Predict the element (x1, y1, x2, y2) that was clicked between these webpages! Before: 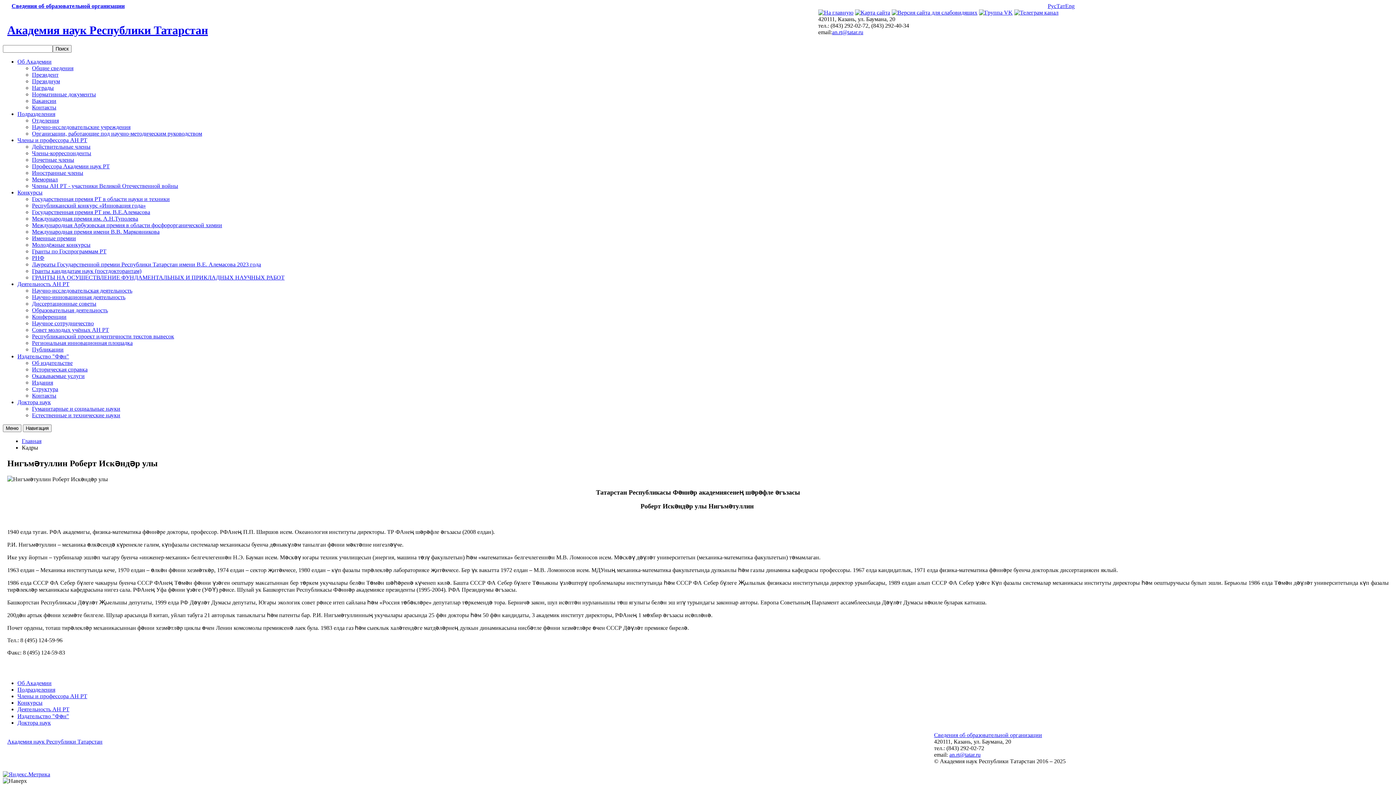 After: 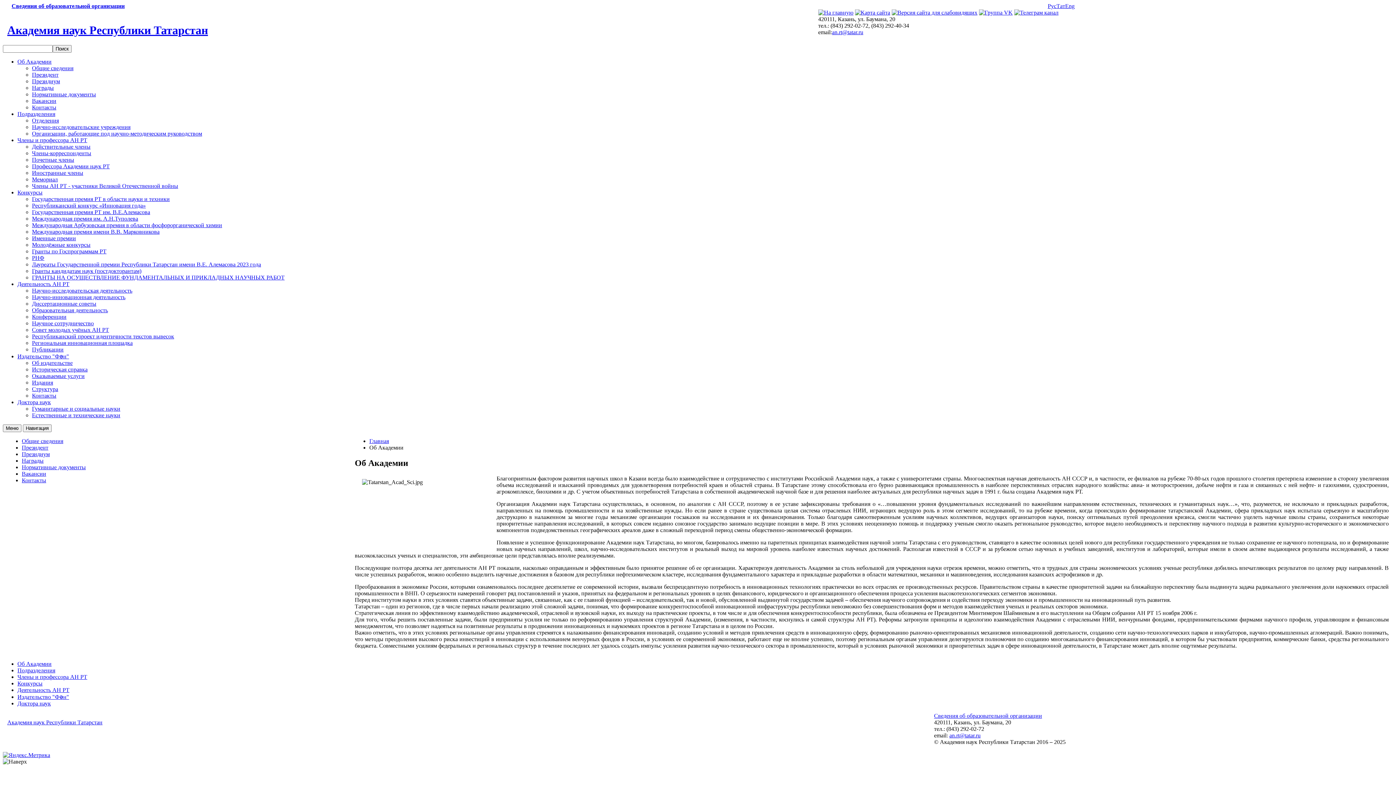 Action: bbox: (17, 58, 51, 64) label: Об Академии